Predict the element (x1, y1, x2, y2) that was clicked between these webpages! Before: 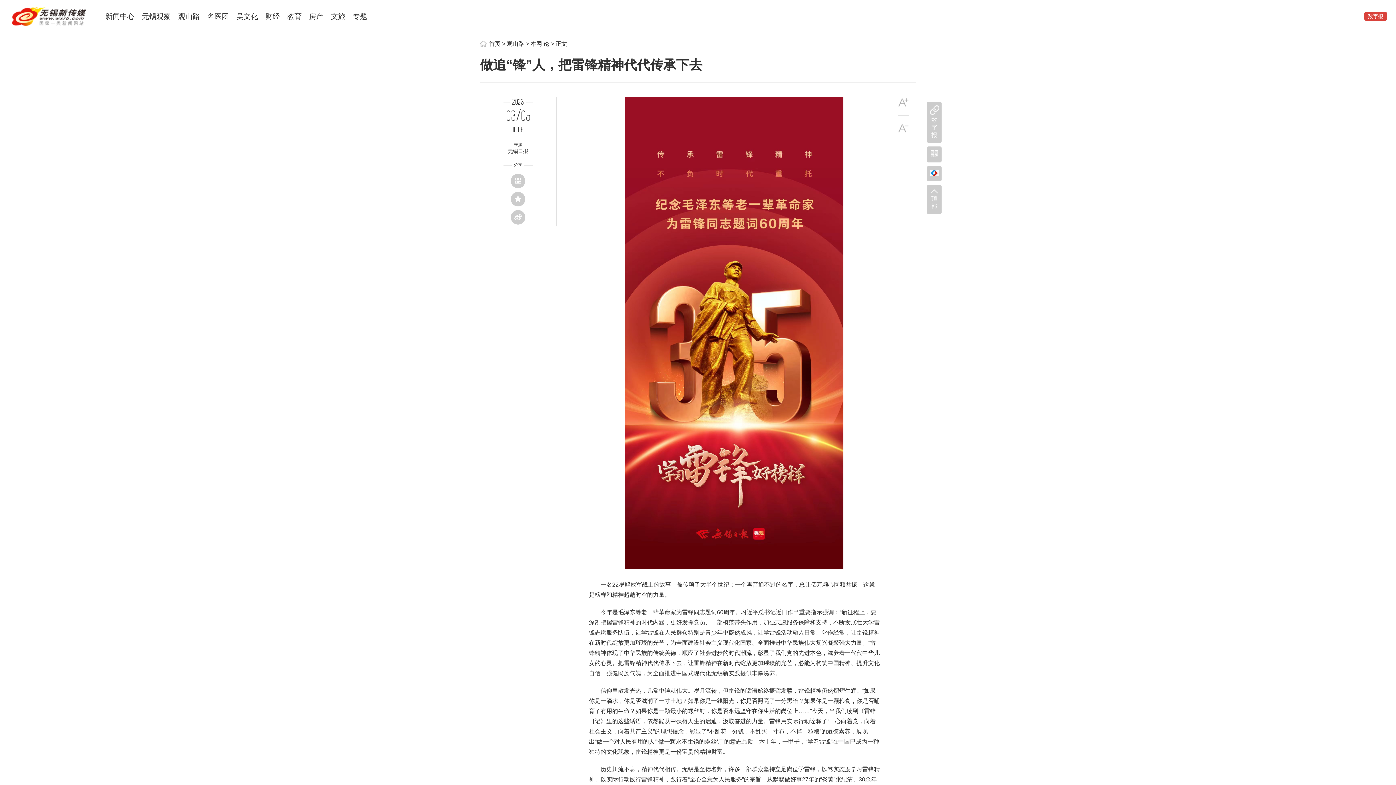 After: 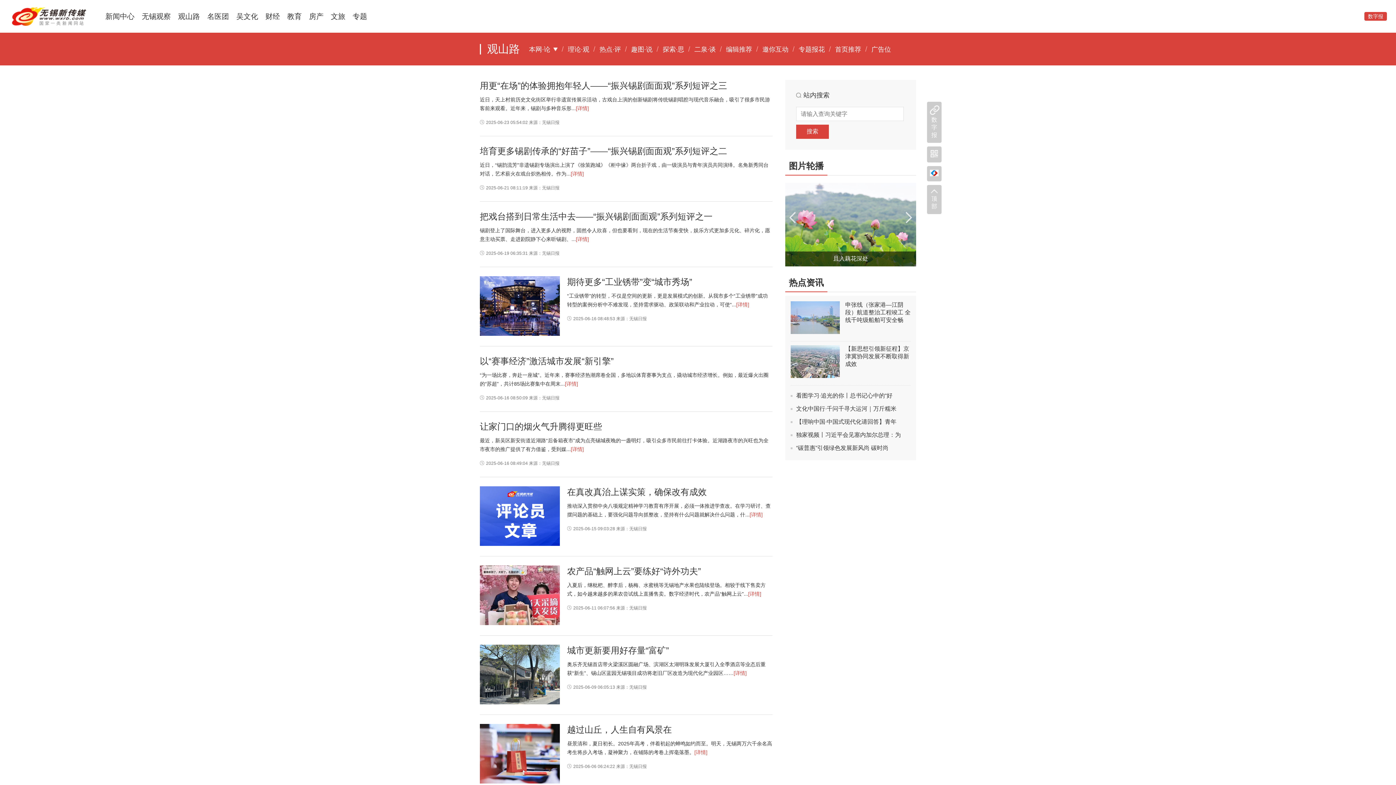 Action: label: 本网·论 bbox: (530, 40, 549, 46)